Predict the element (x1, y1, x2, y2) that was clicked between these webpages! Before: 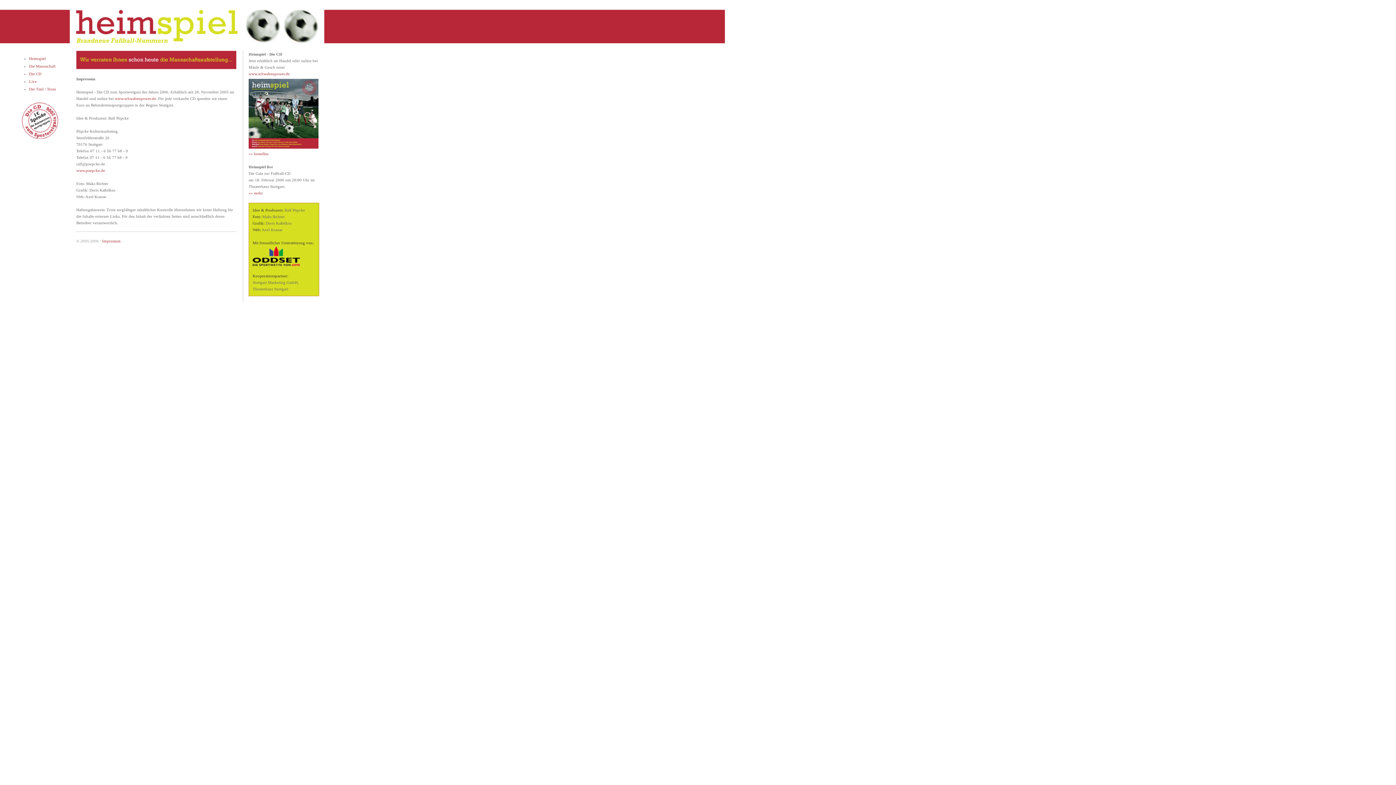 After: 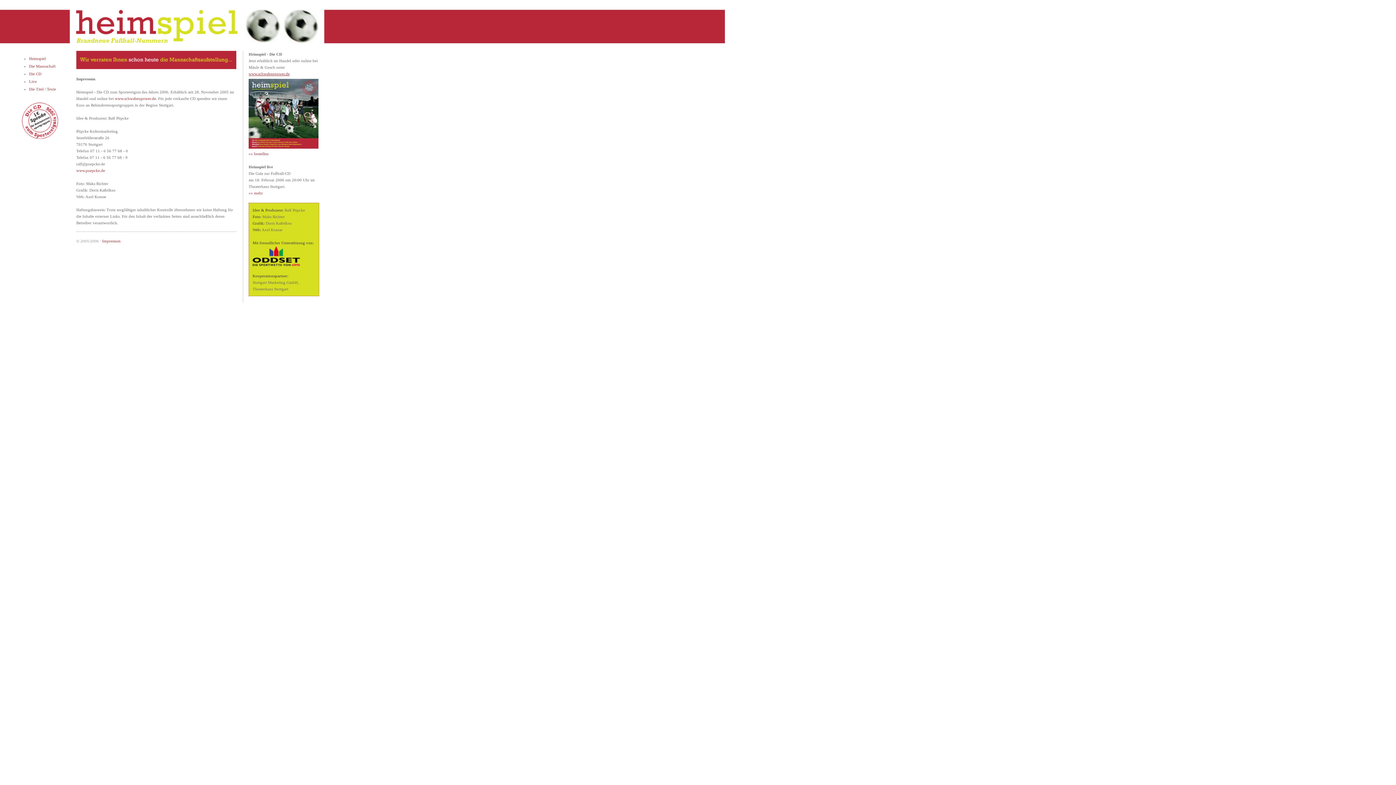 Action: label: www.schwabenpower.de bbox: (248, 71, 289, 76)